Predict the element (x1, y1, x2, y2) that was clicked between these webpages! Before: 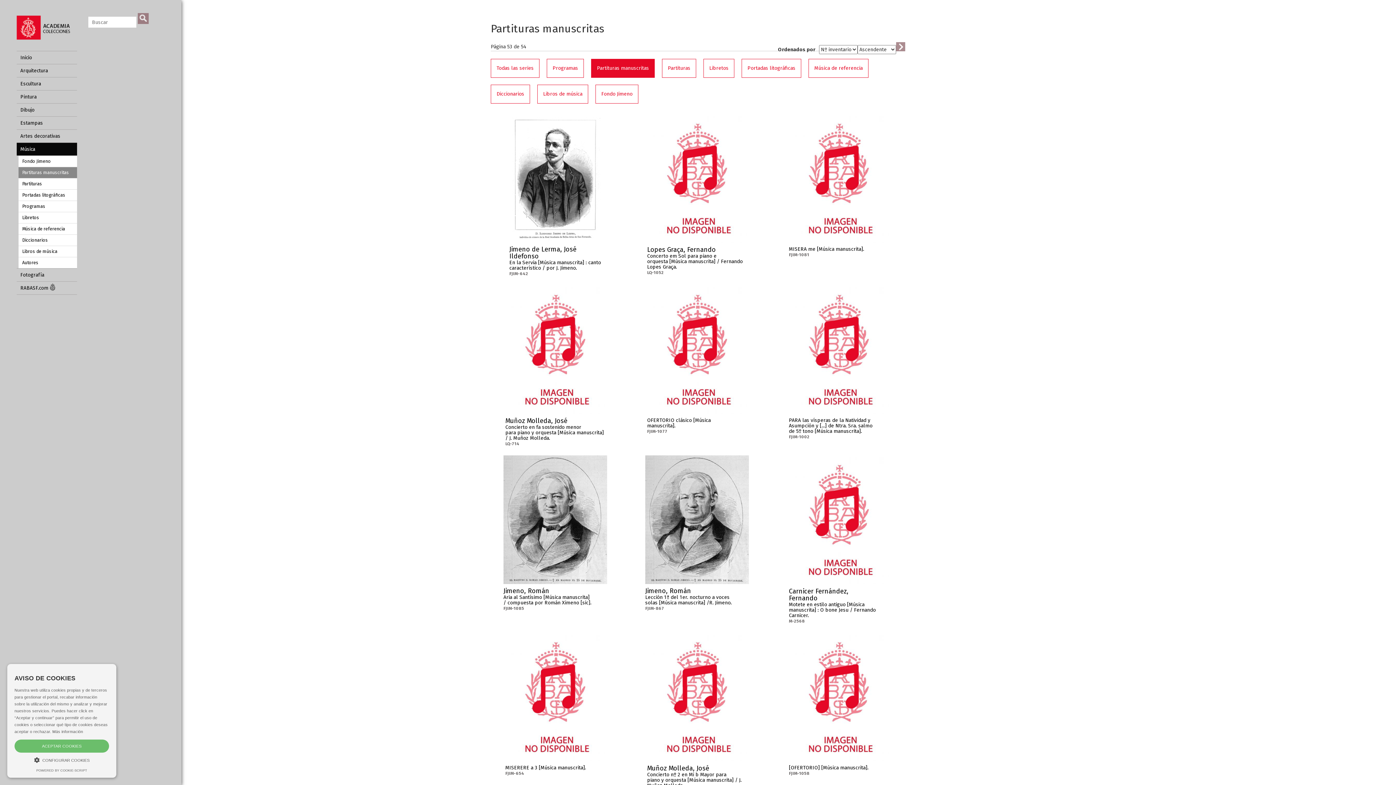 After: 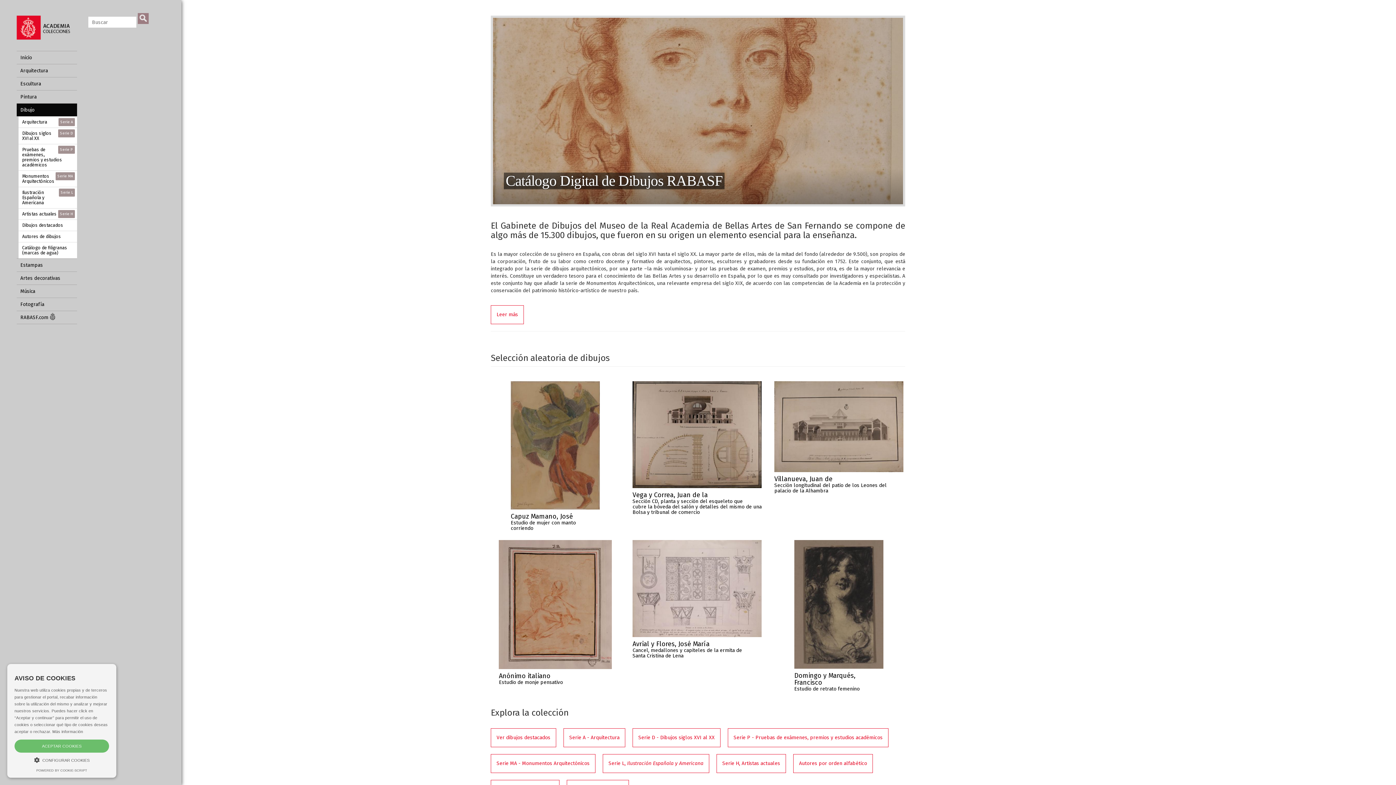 Action: bbox: (16, 103, 77, 116) label: Dibujo